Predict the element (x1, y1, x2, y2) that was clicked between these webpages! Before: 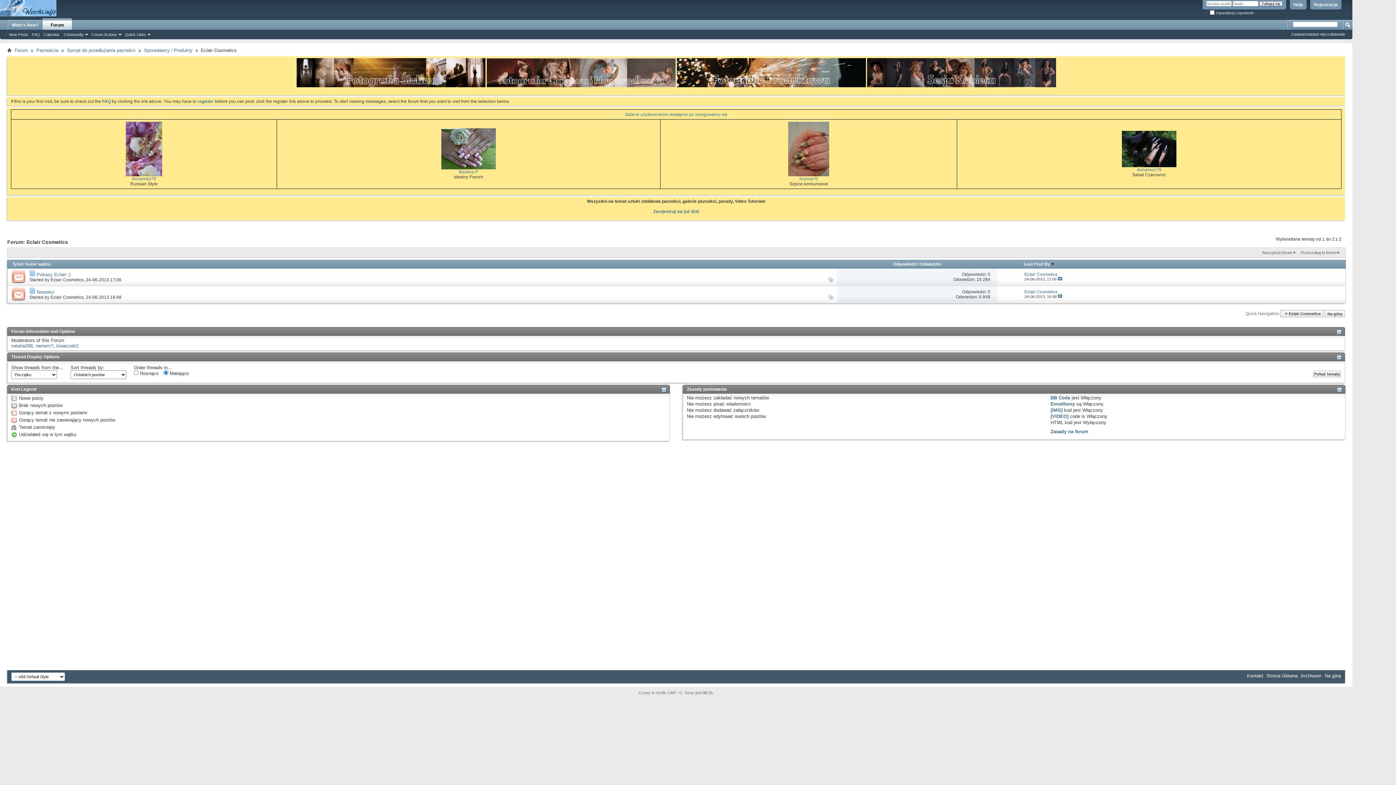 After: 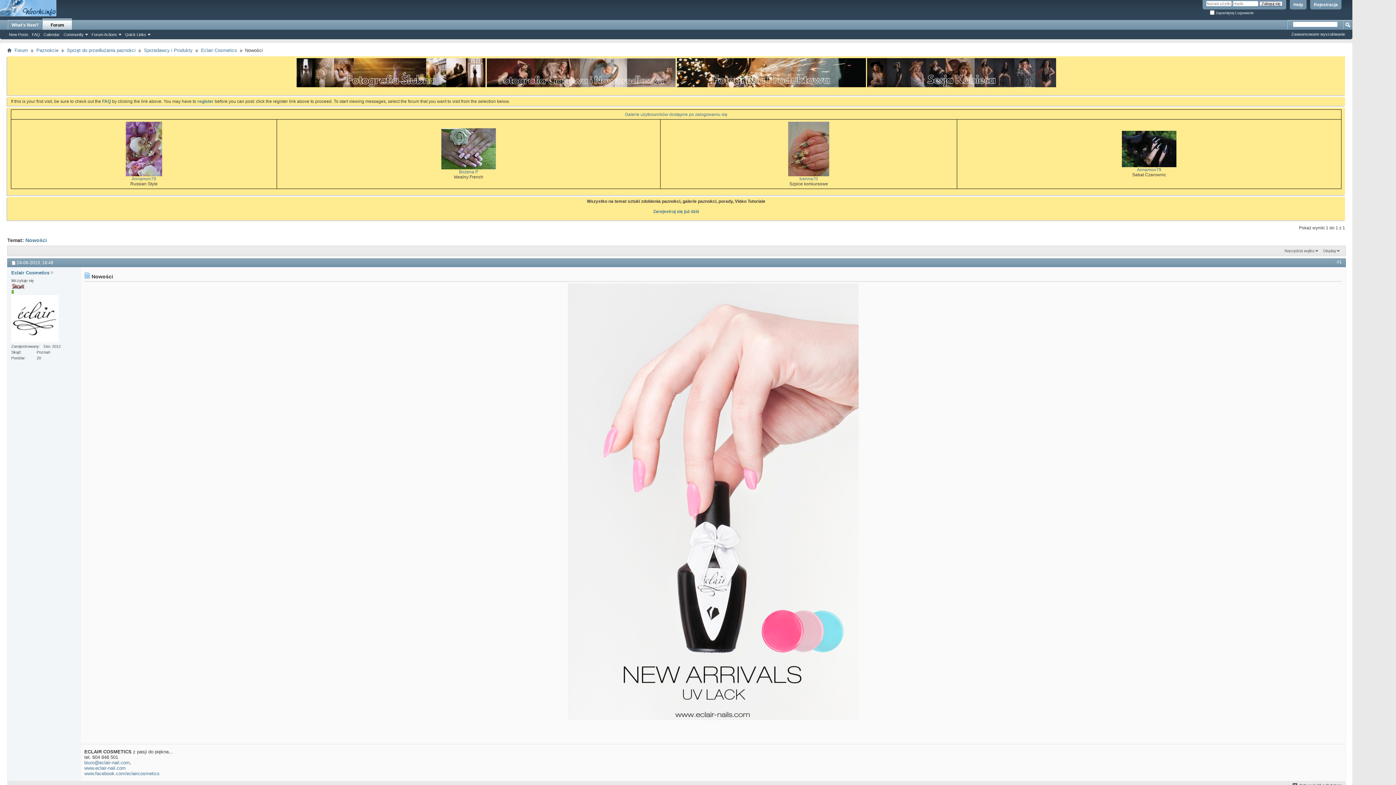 Action: label: Nowości bbox: (36, 289, 54, 294)